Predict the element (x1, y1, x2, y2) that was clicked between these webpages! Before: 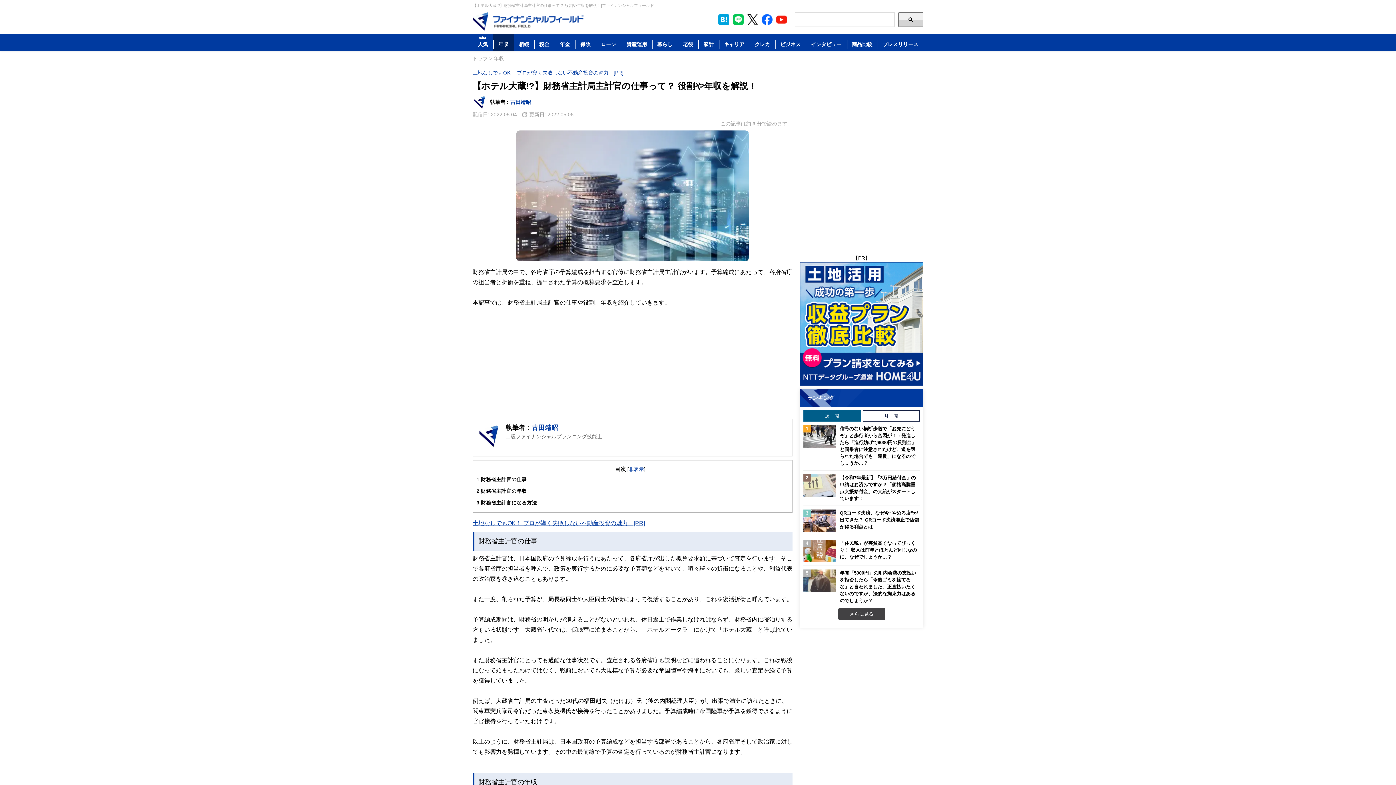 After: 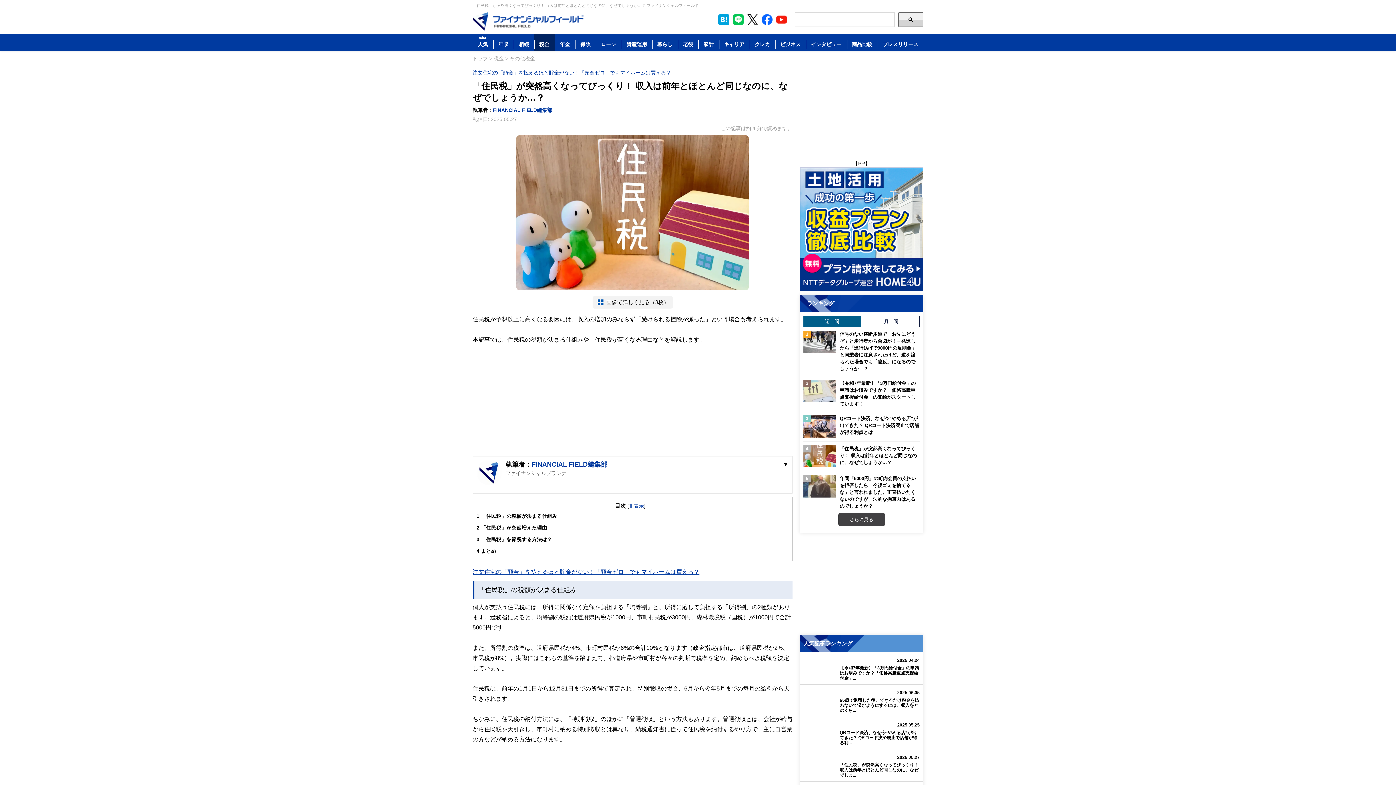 Action: bbox: (803, 539, 836, 562)